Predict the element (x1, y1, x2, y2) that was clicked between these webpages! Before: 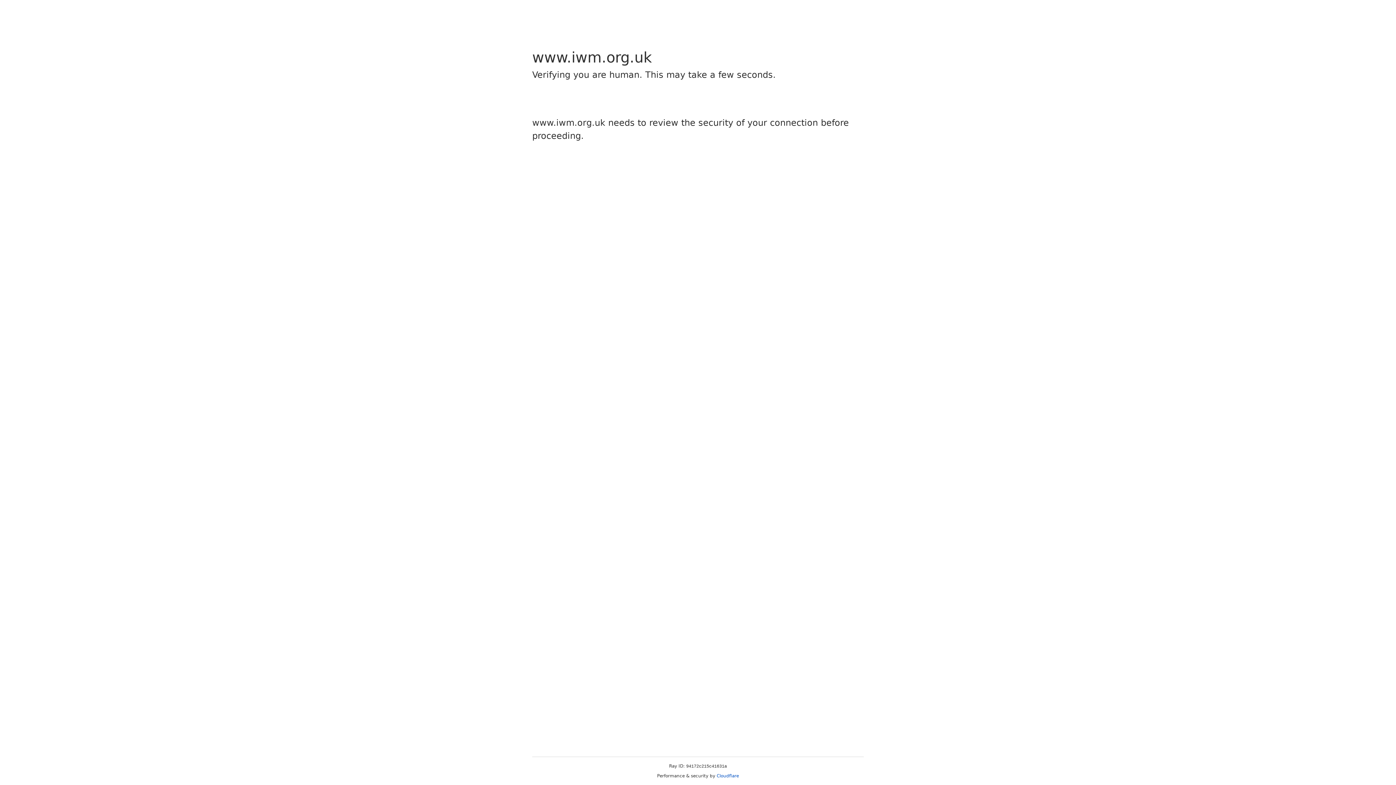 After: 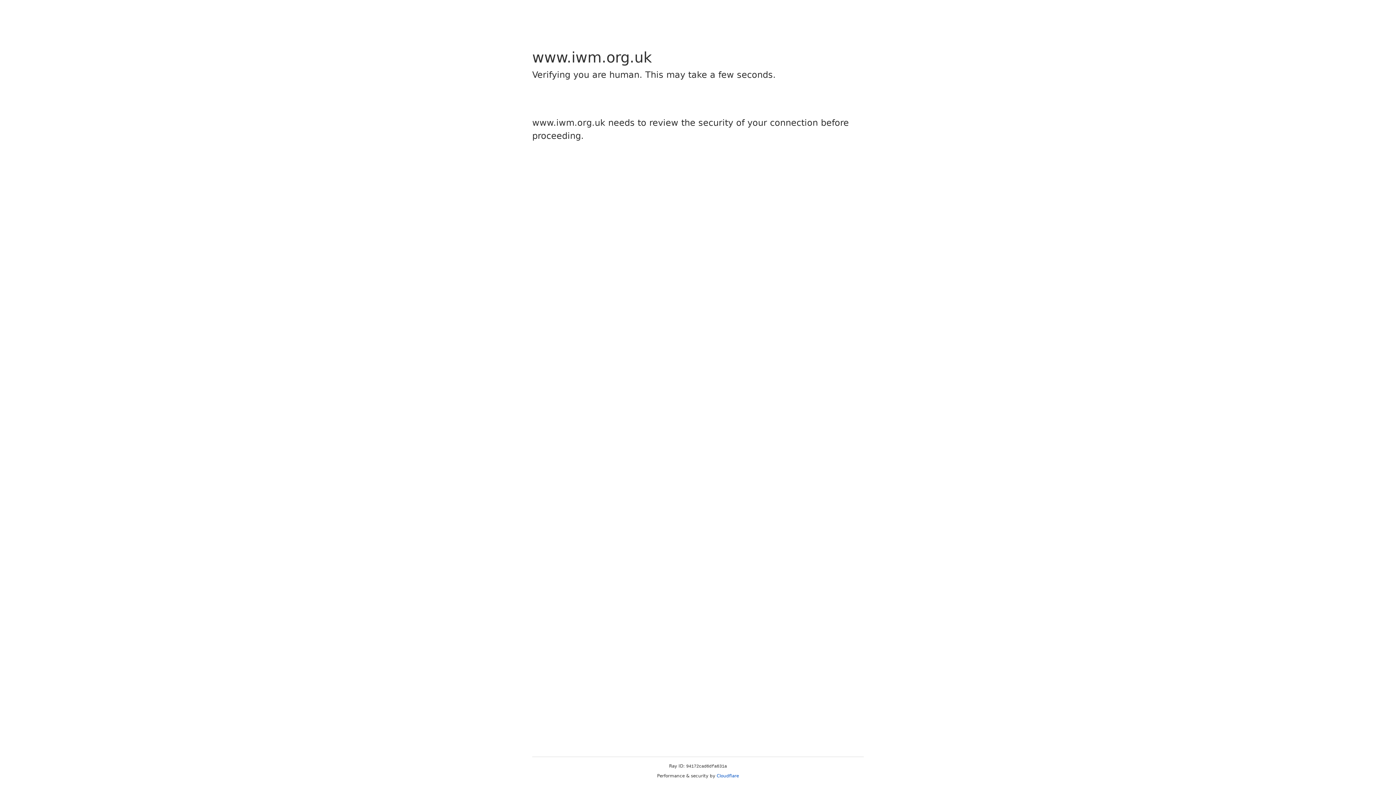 Action: label: Cloudflare bbox: (716, 773, 739, 778)